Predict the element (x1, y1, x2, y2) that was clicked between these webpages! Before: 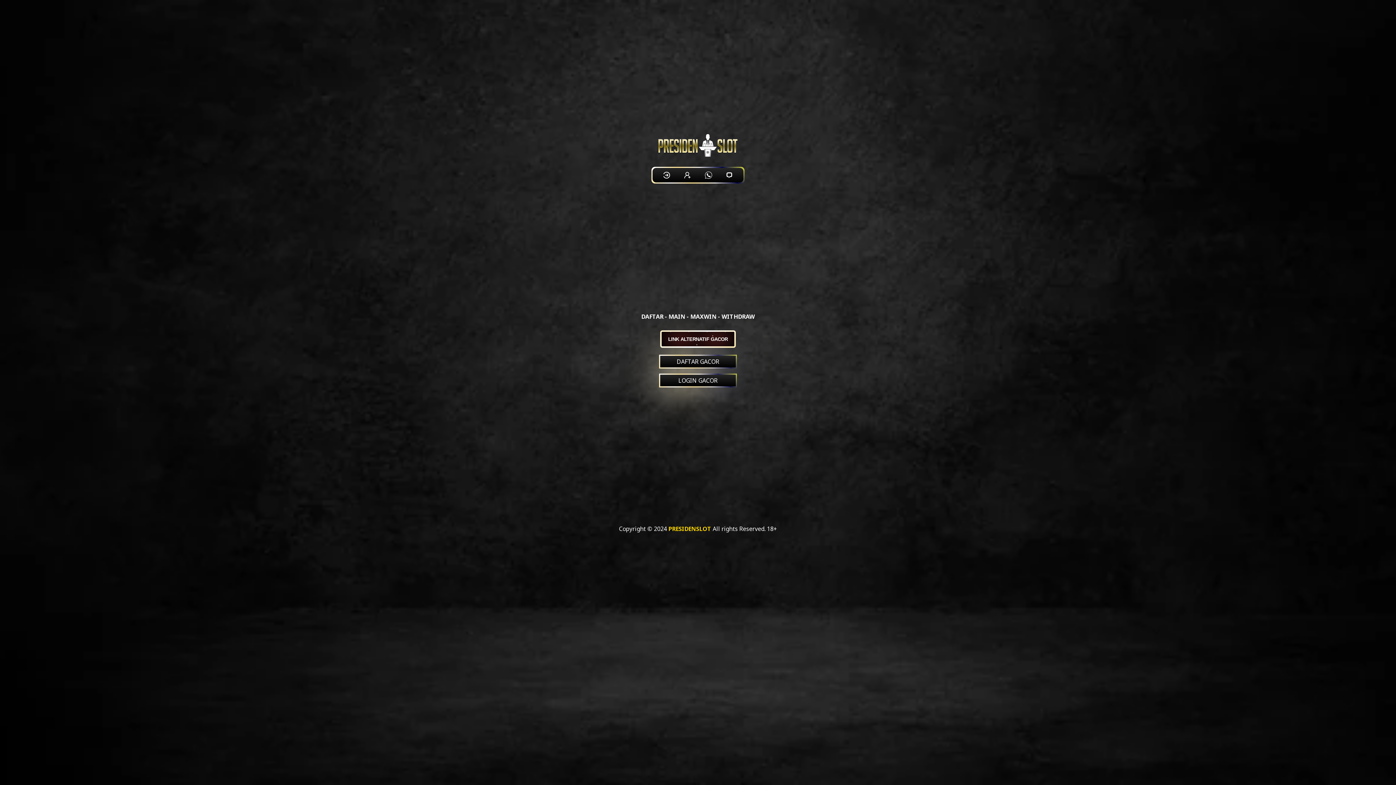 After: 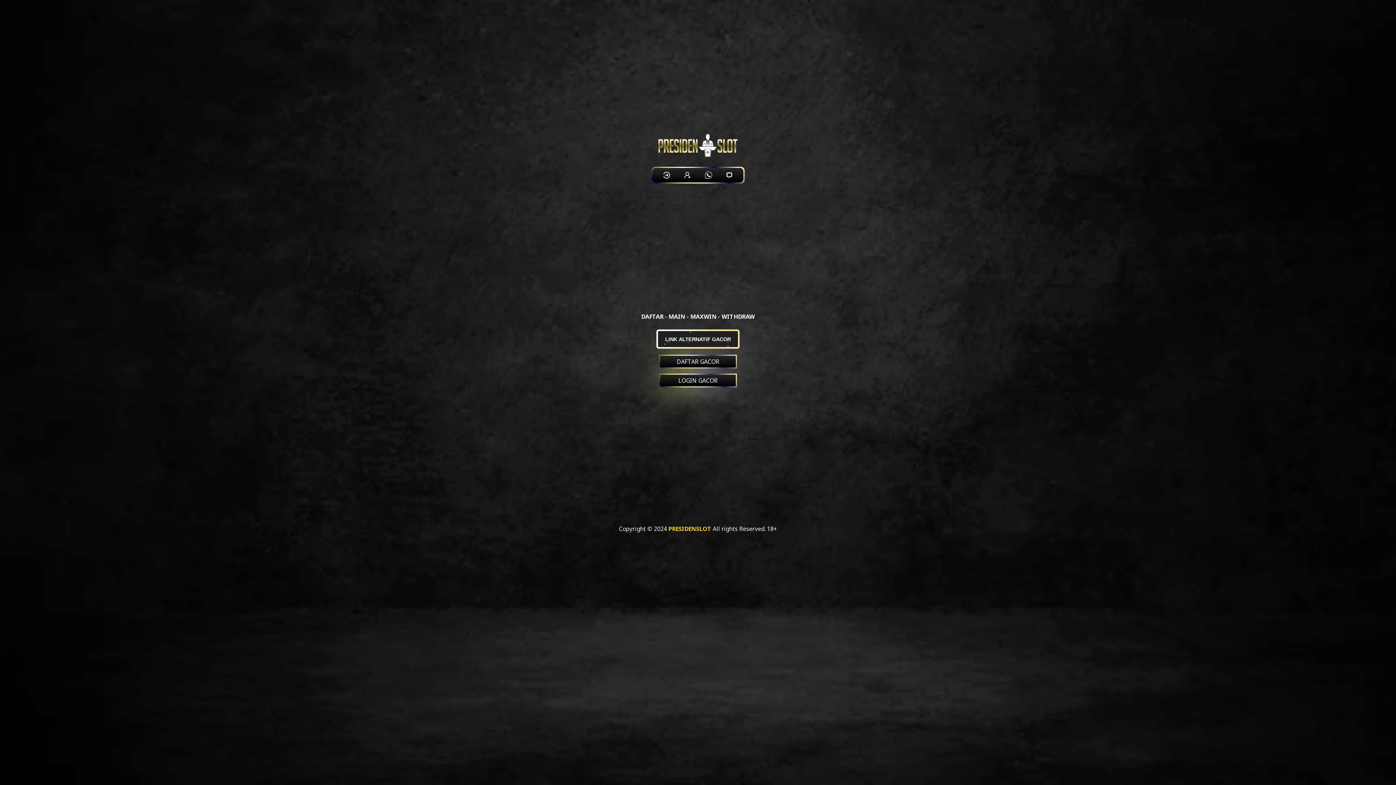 Action: label: LINK ALTERNATIF GACOR bbox: (660, 330, 736, 348)